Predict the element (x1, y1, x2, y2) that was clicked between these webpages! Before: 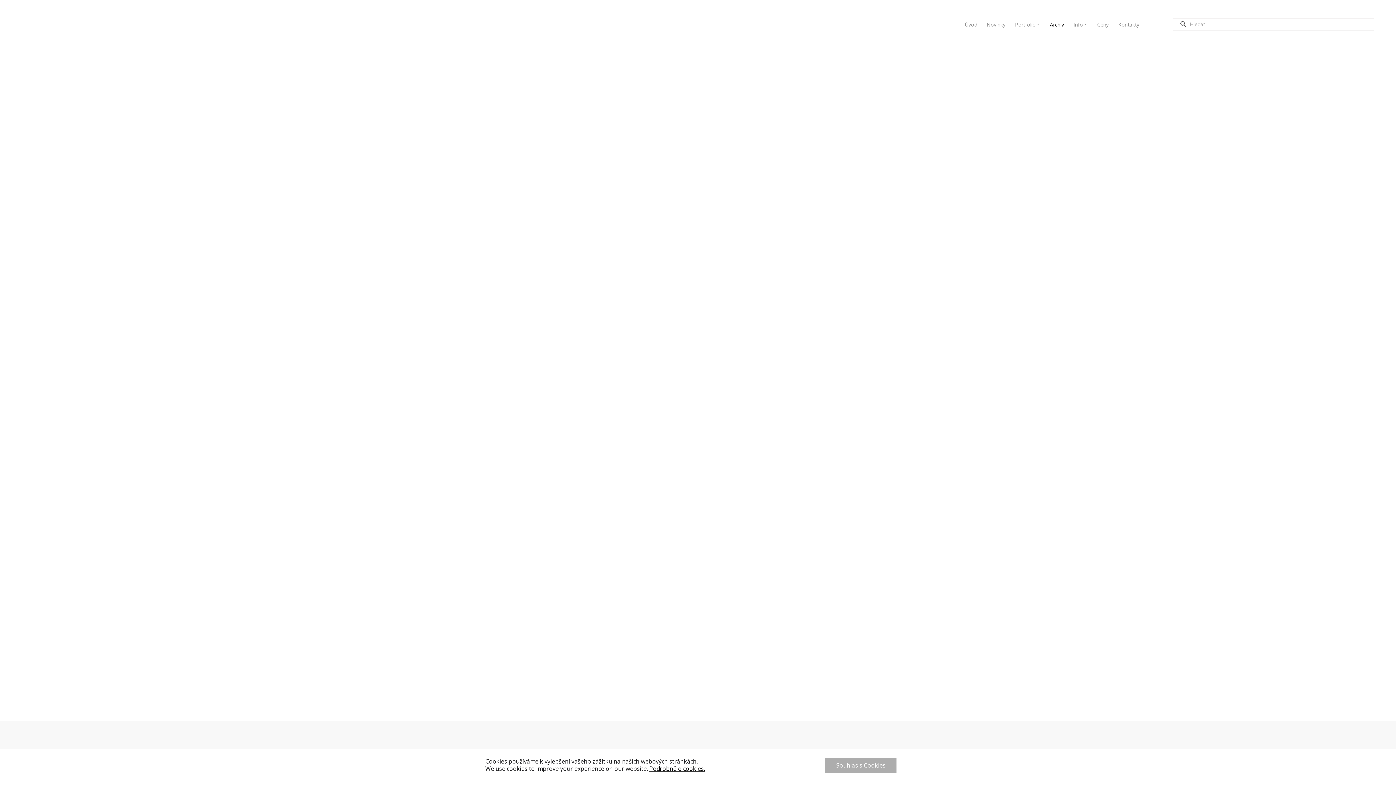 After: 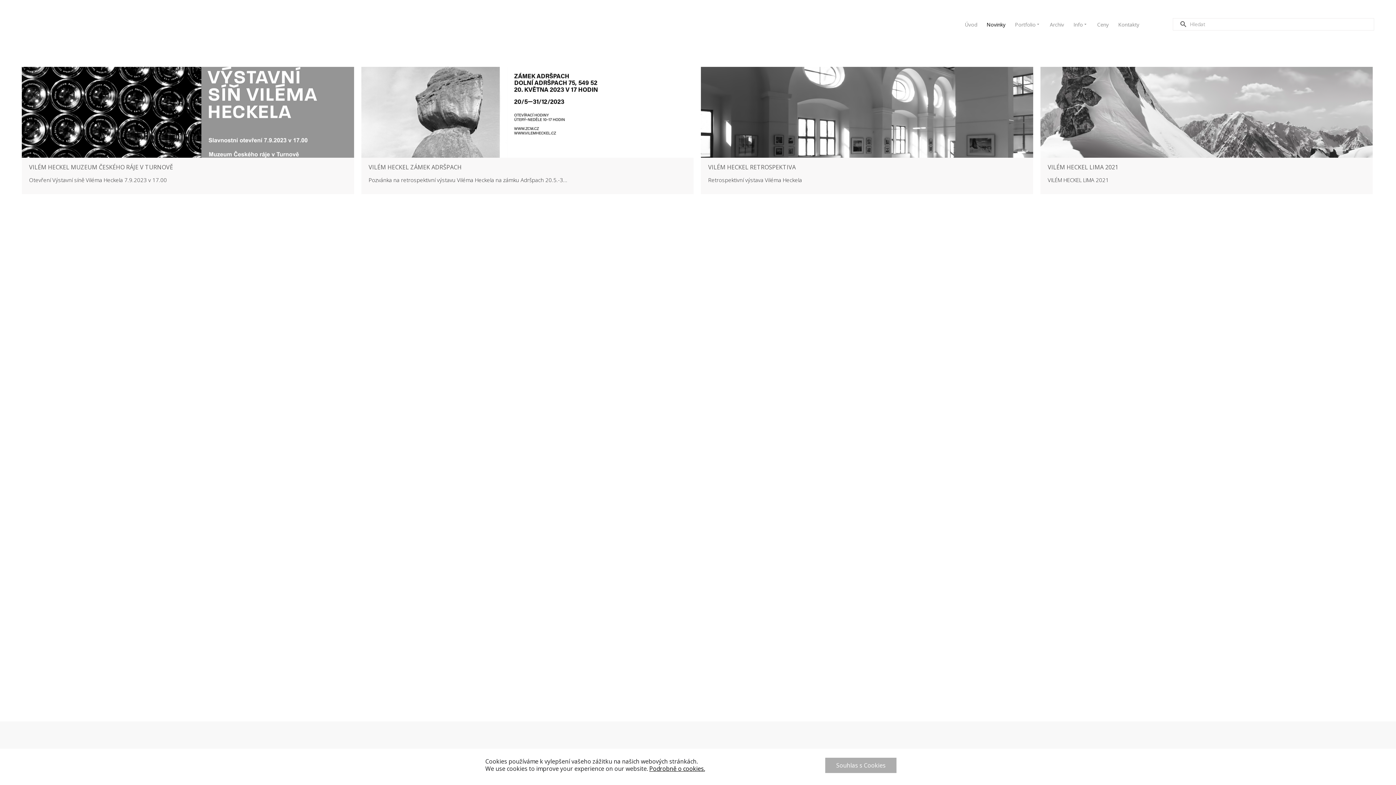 Action: label: Novinky bbox: (983, 16, 1008, 32)